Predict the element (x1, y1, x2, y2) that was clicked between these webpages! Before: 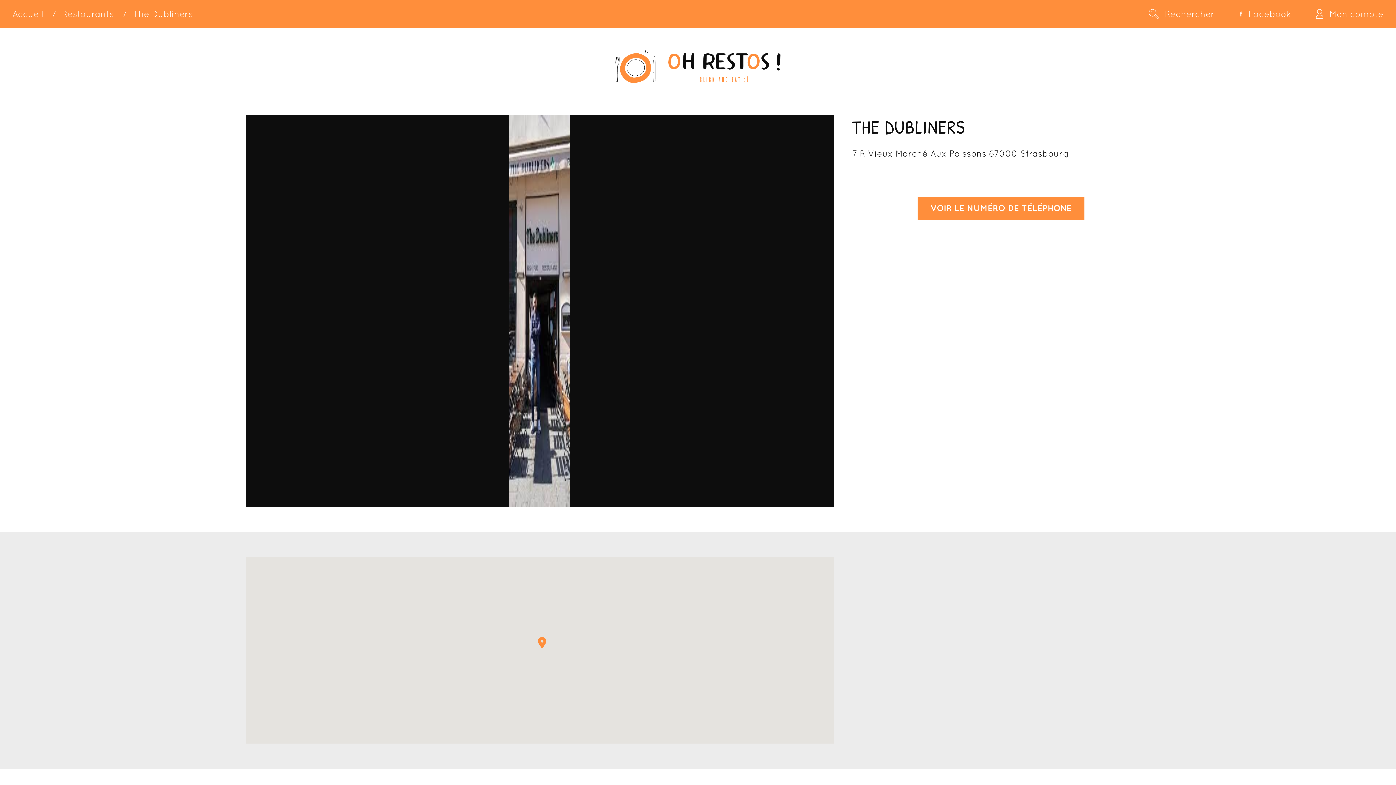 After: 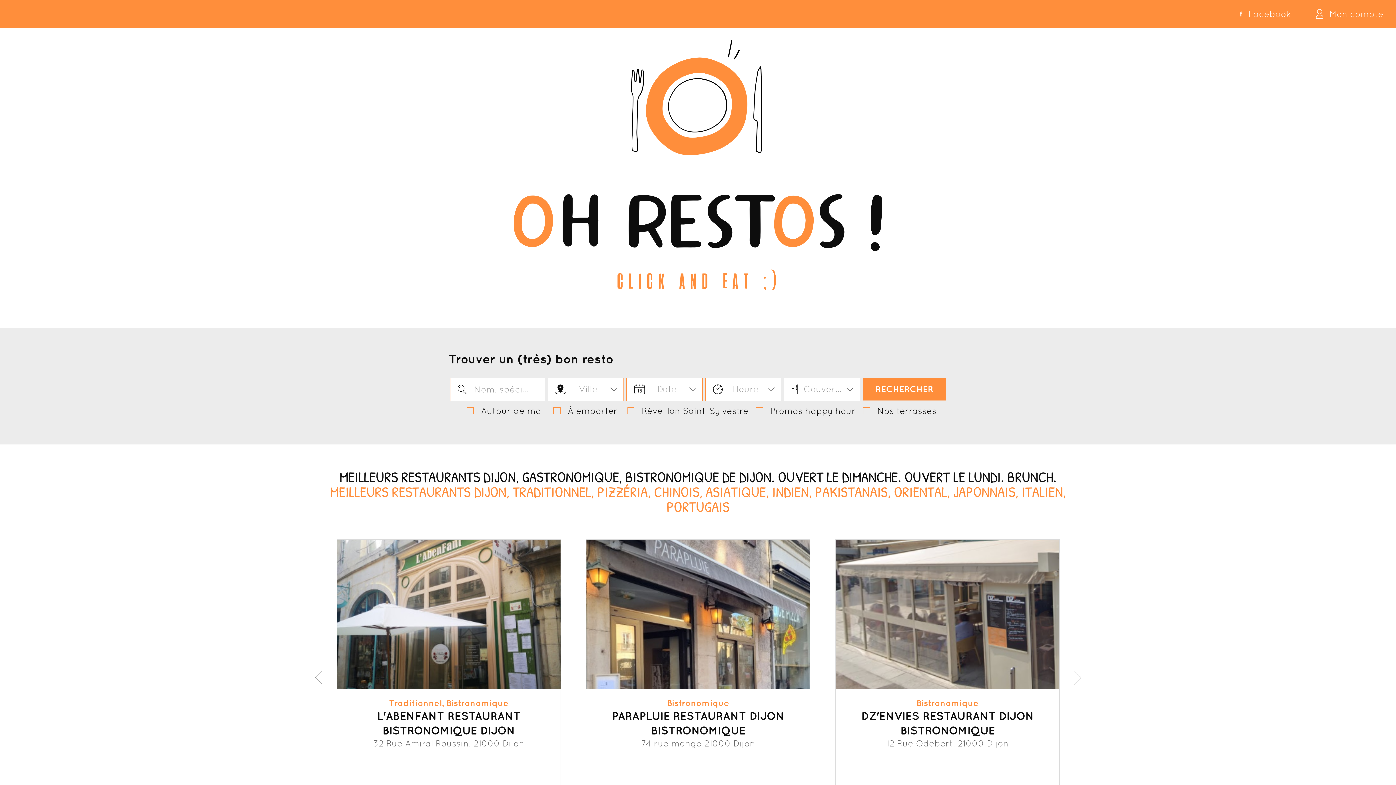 Action: bbox: (615, 48, 780, 82)